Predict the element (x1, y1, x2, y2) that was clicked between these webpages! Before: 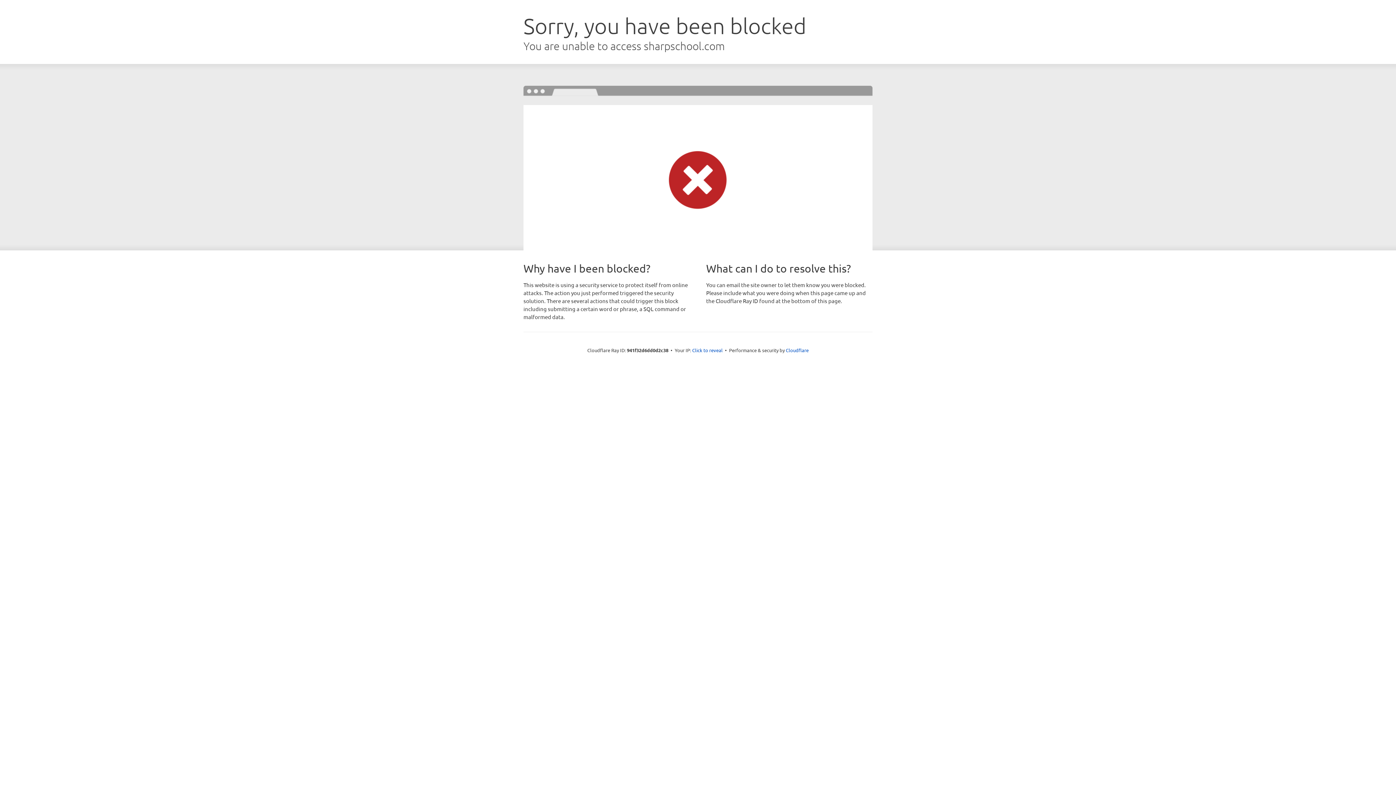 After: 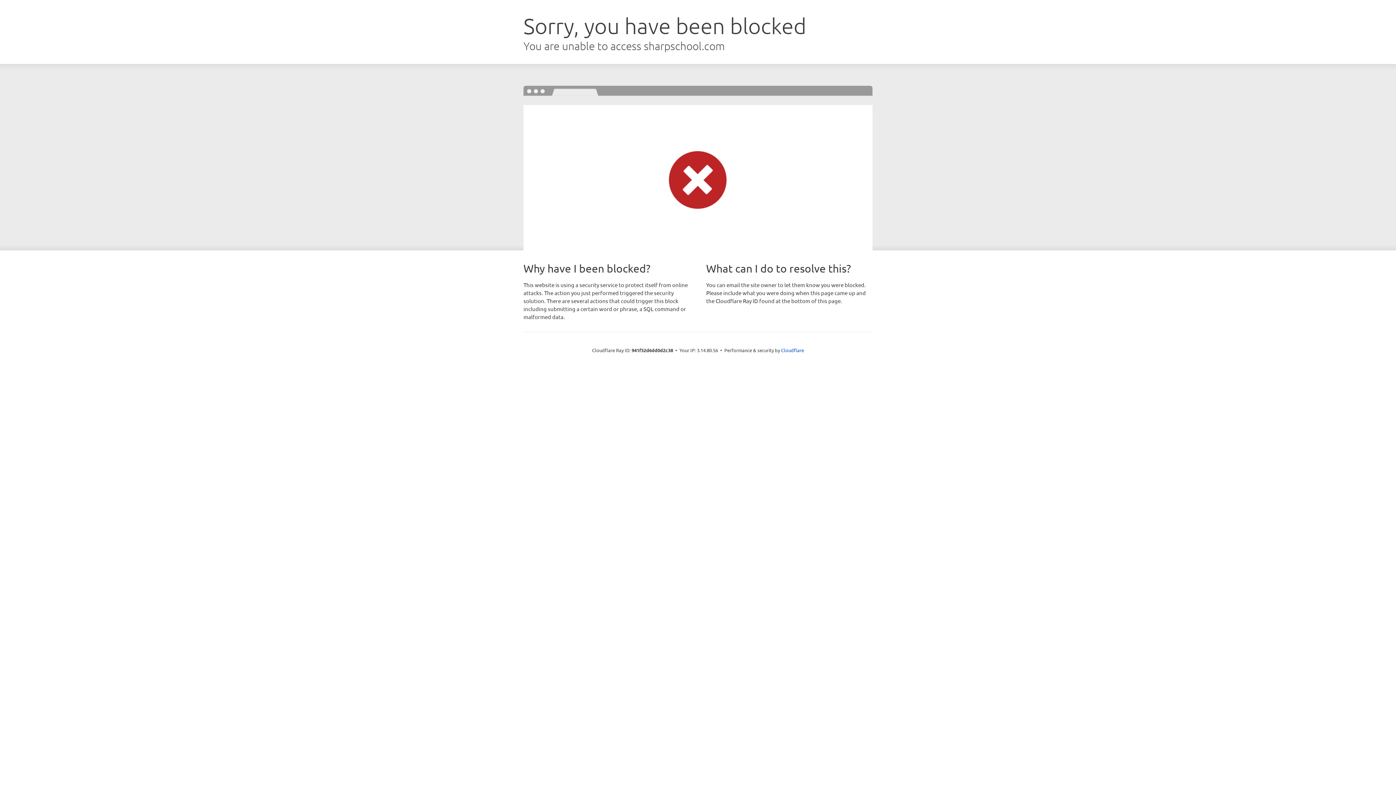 Action: label: Click to reveal bbox: (692, 346, 722, 353)